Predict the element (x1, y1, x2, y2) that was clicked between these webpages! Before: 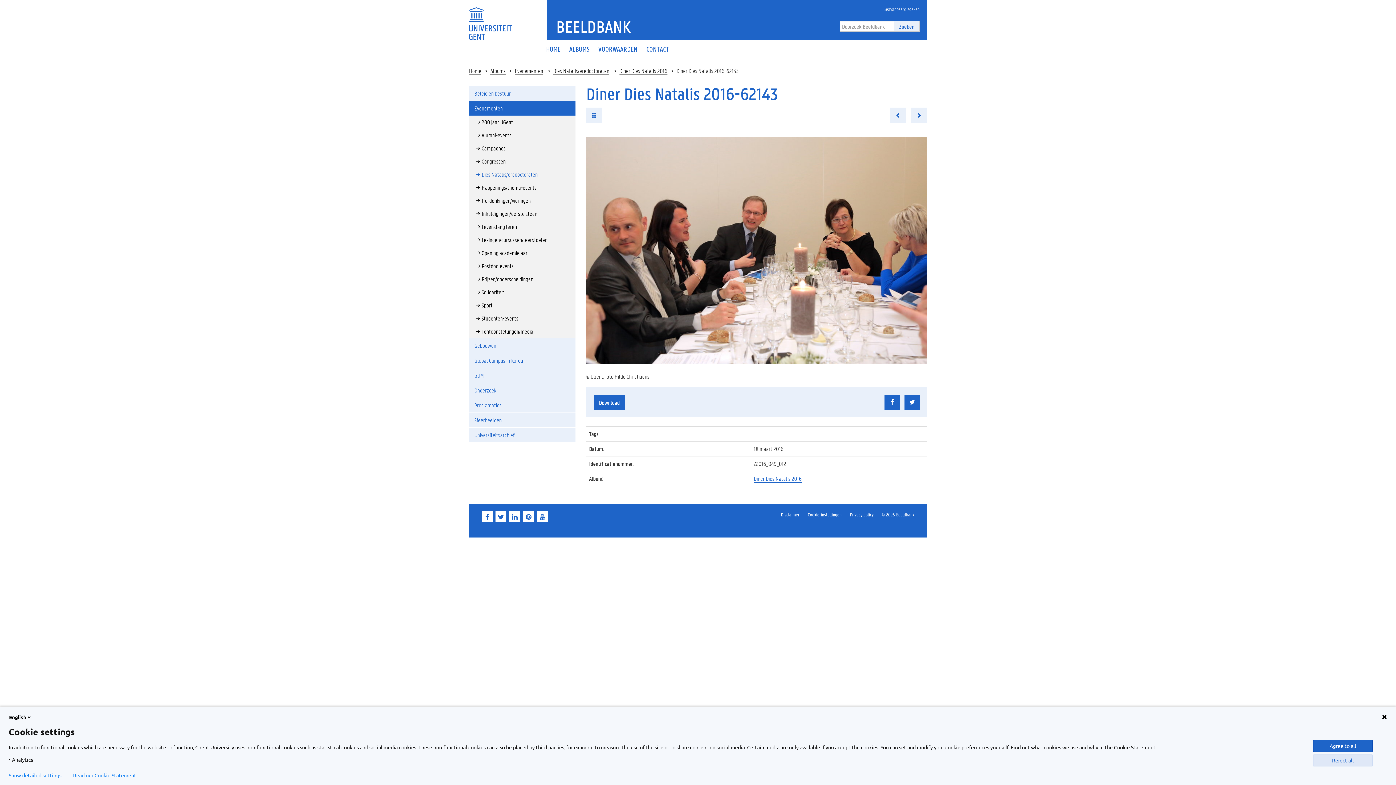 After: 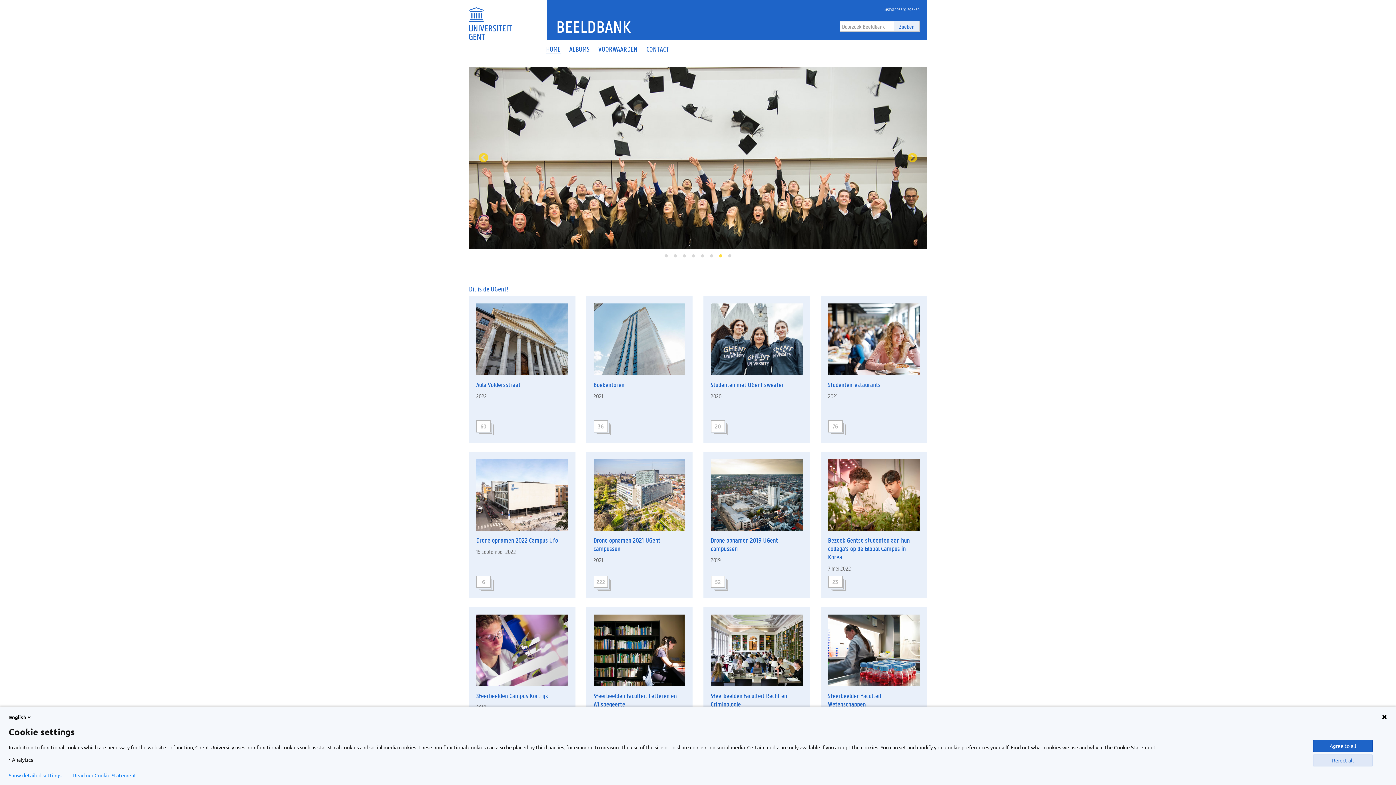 Action: bbox: (469, 66, 481, 74) label: Home